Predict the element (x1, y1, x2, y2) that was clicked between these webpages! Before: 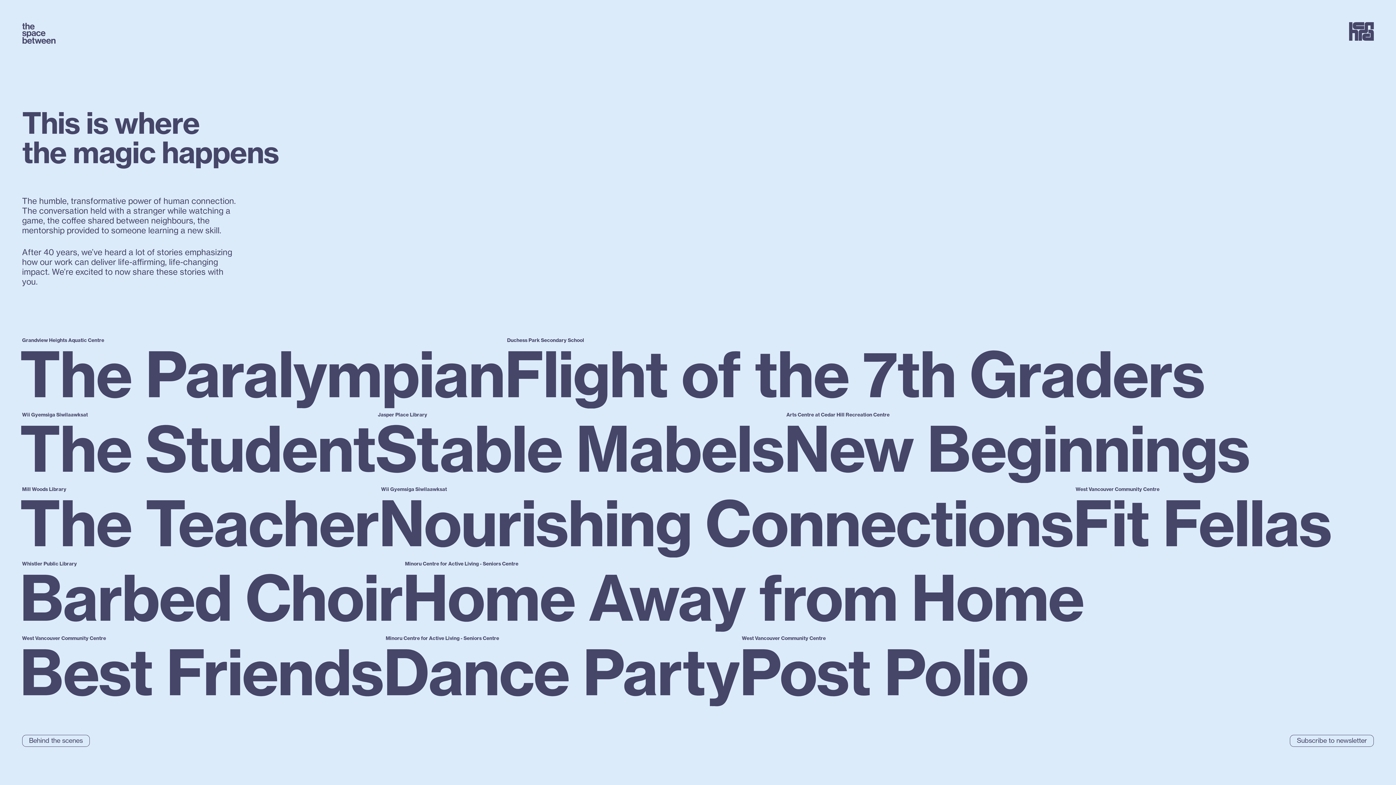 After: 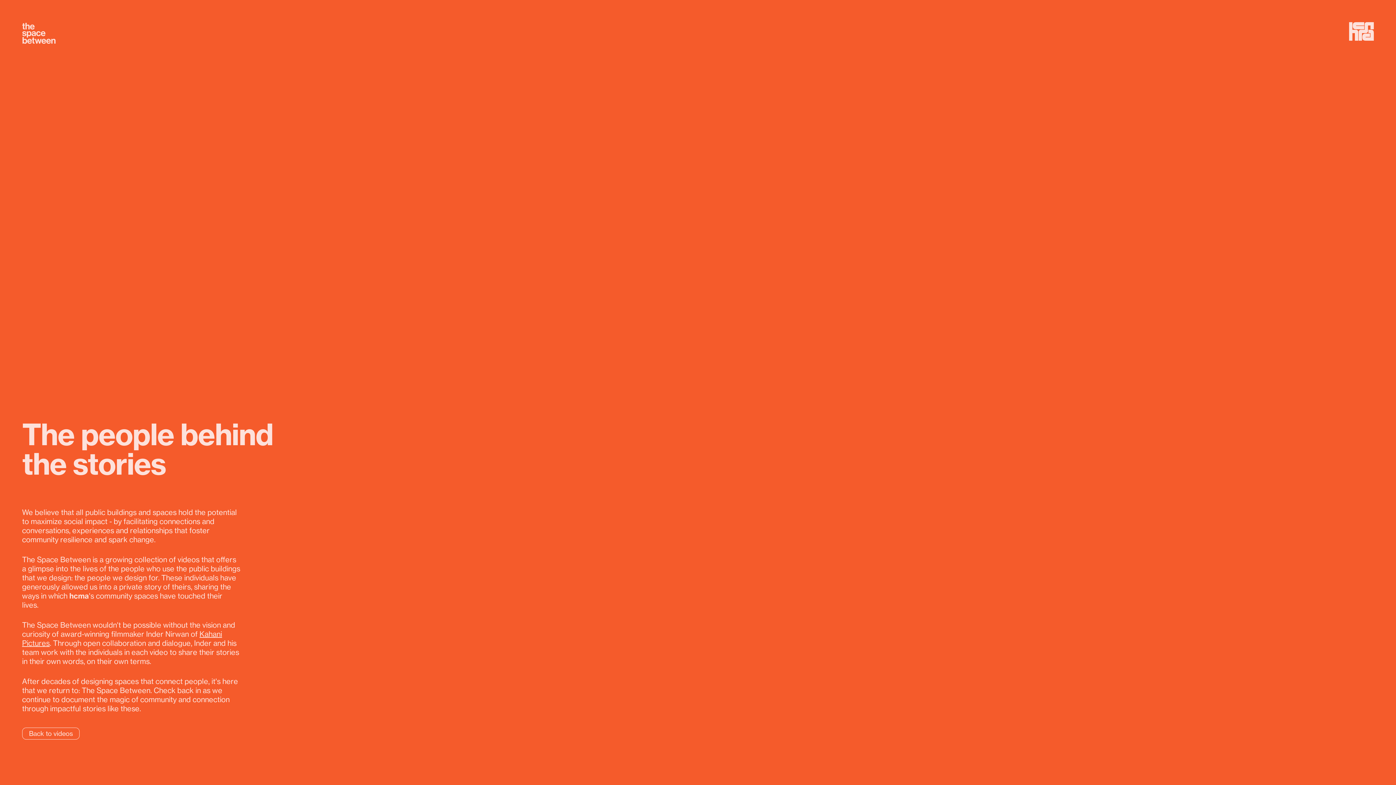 Action: label: Behind the scenes bbox: (22, 735, 89, 747)